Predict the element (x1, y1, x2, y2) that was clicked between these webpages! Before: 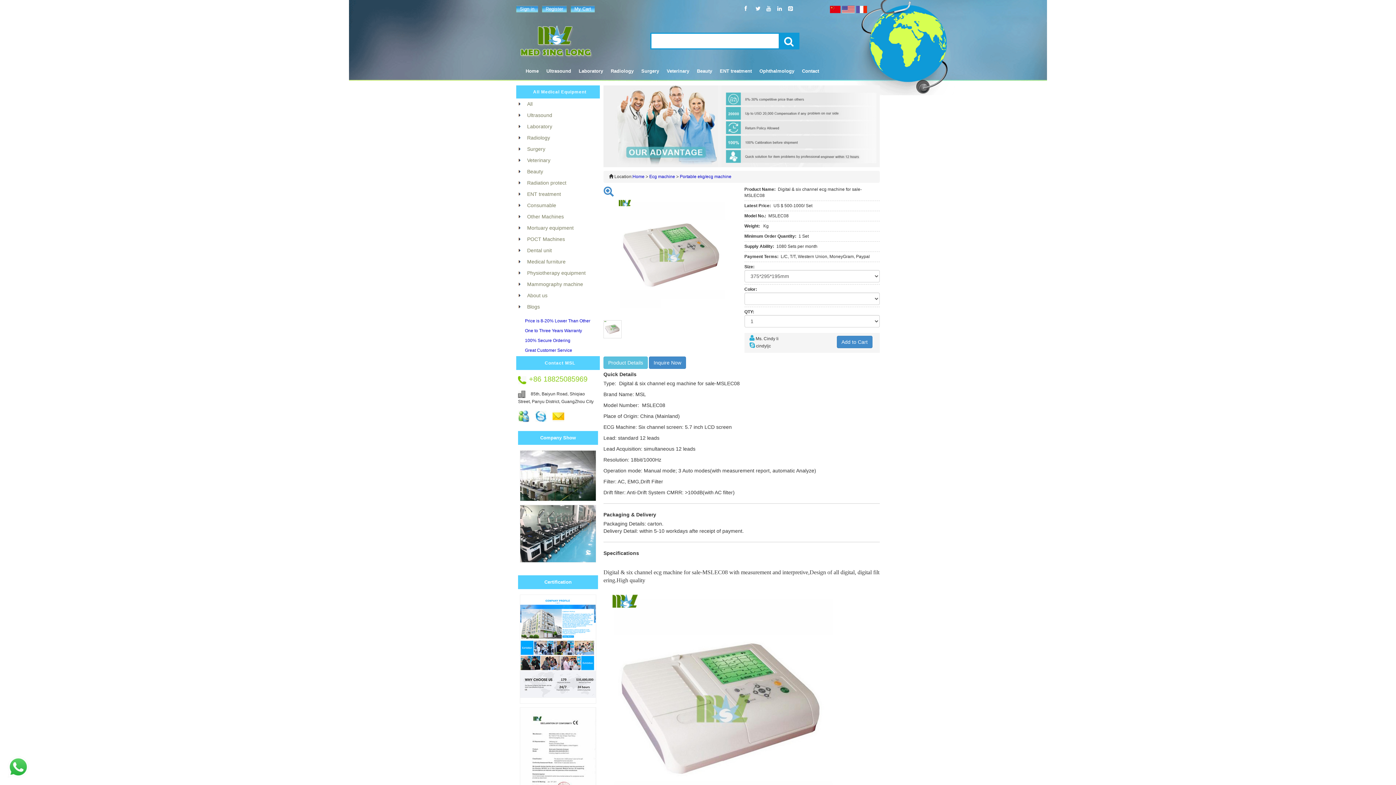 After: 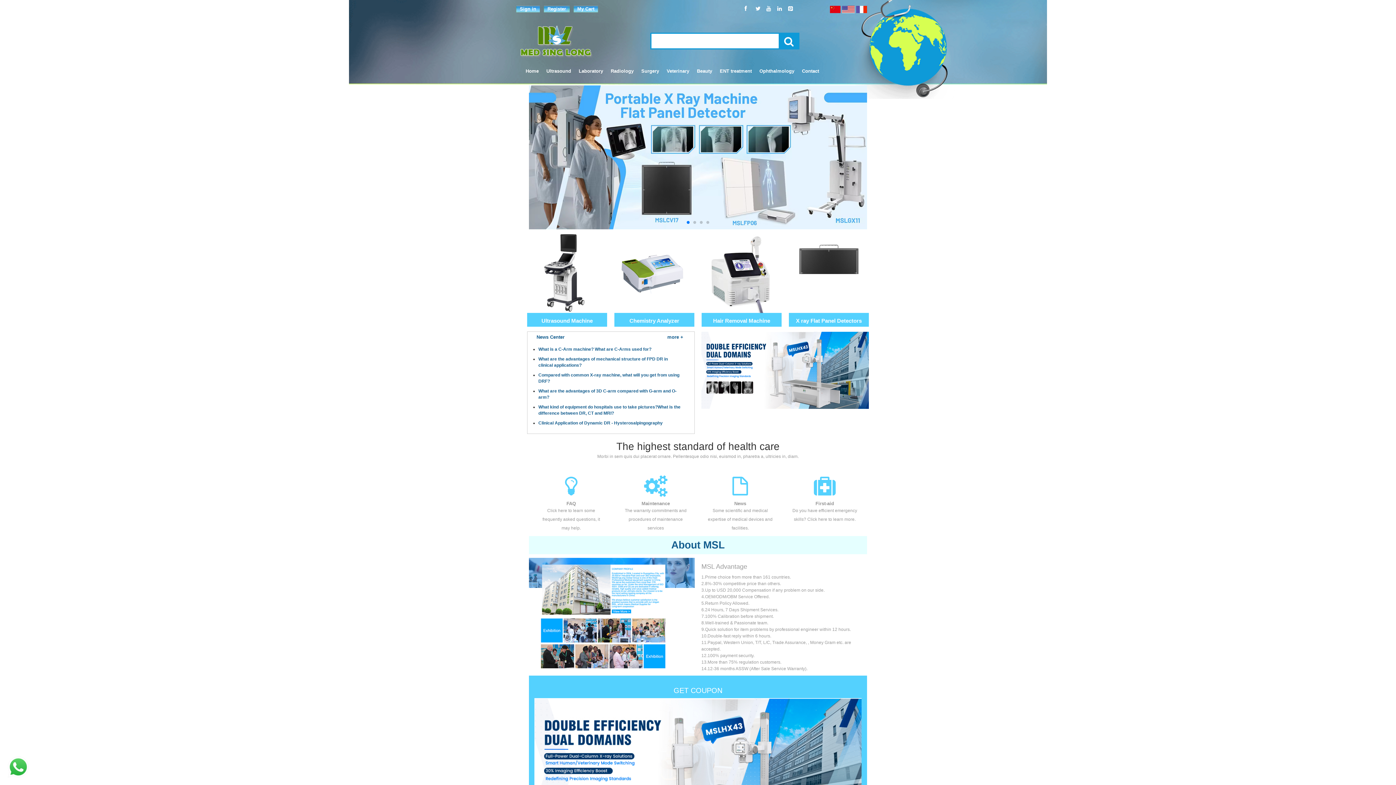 Action: bbox: (522, 63, 541, 78) label: Home